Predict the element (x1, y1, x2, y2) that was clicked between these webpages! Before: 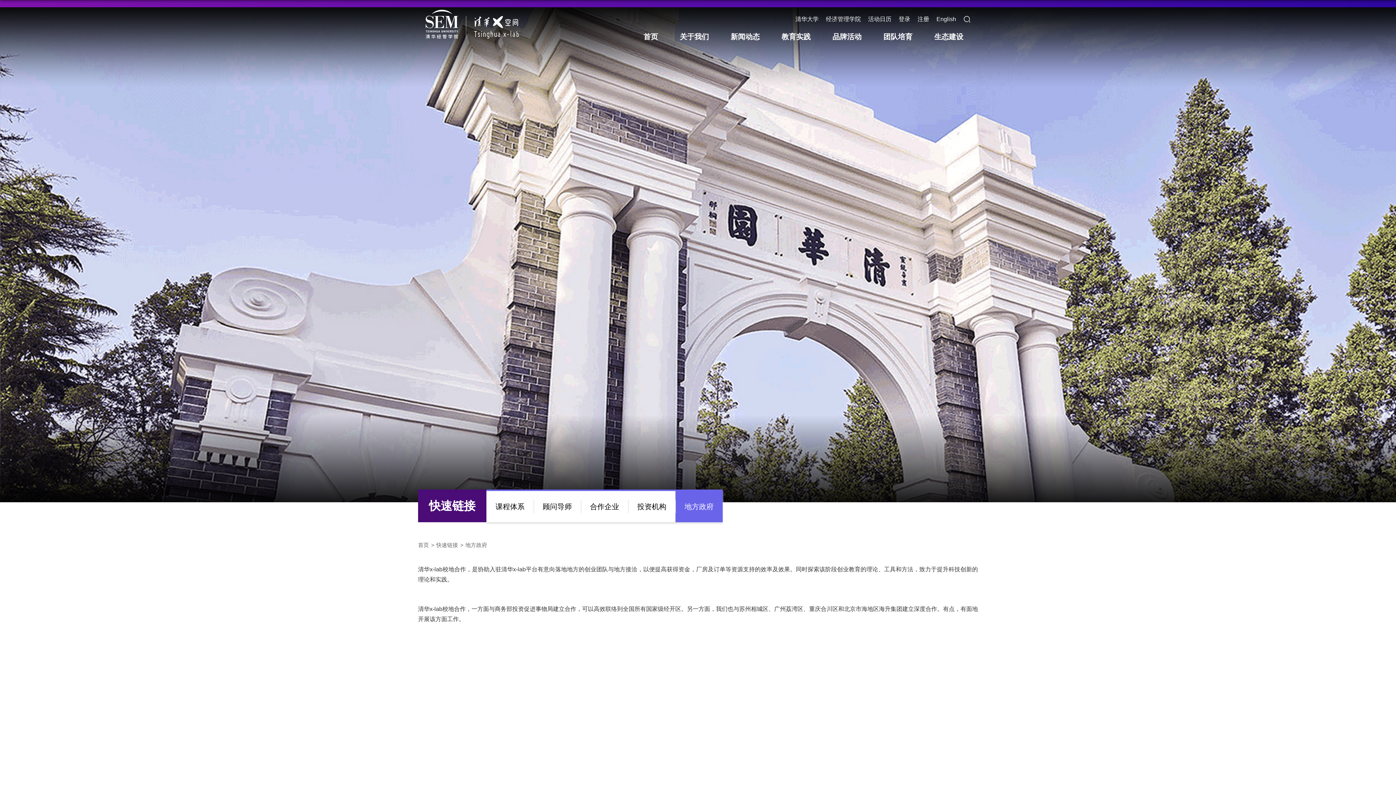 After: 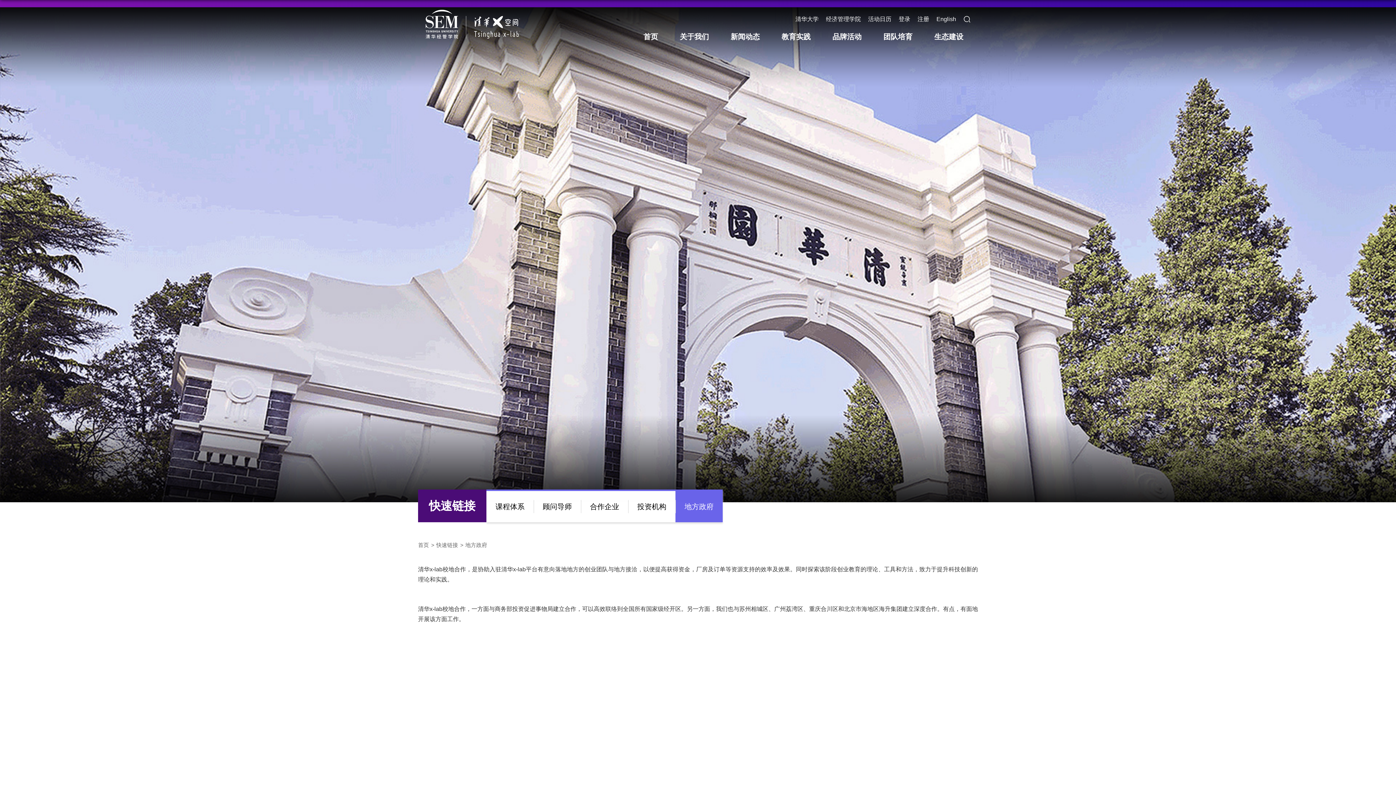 Action: bbox: (675, 491, 722, 522) label: 地方政府